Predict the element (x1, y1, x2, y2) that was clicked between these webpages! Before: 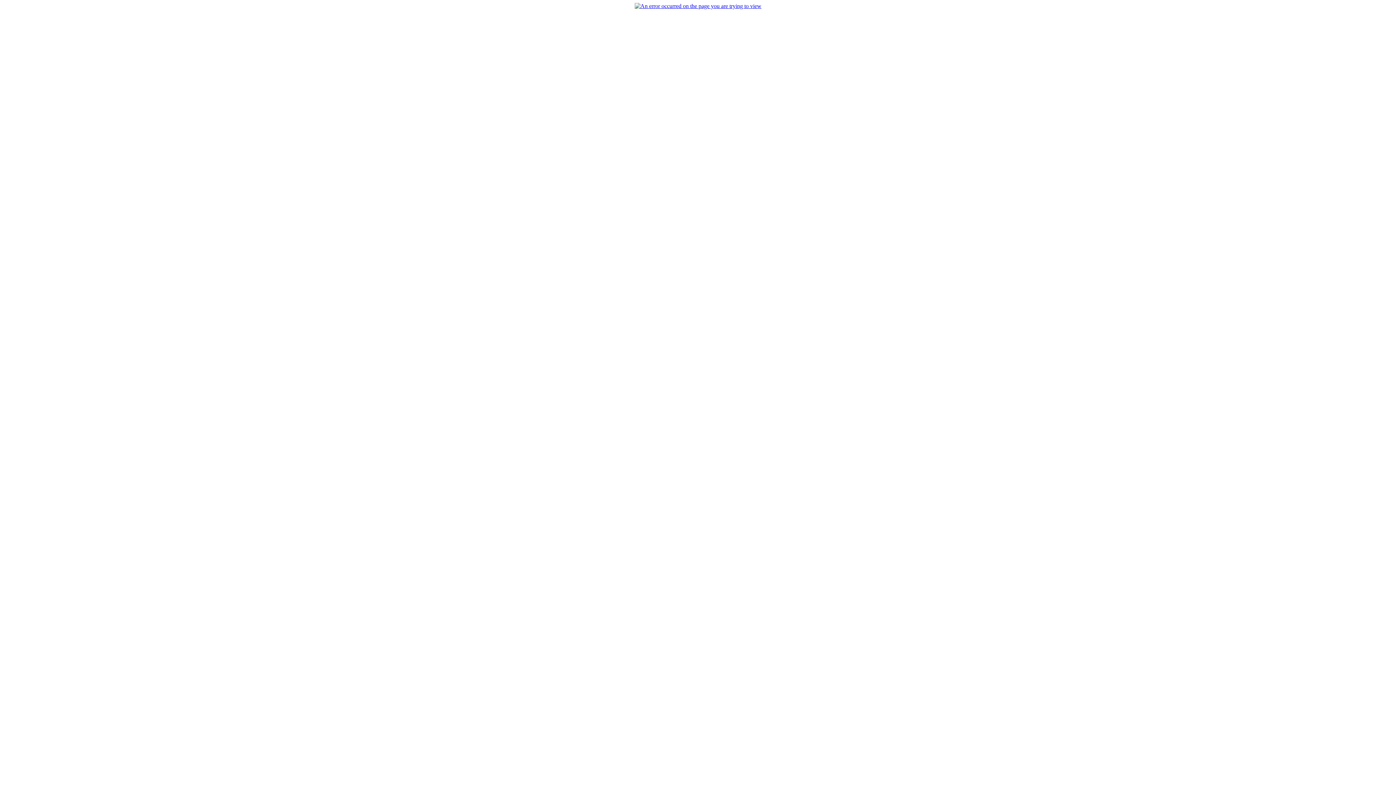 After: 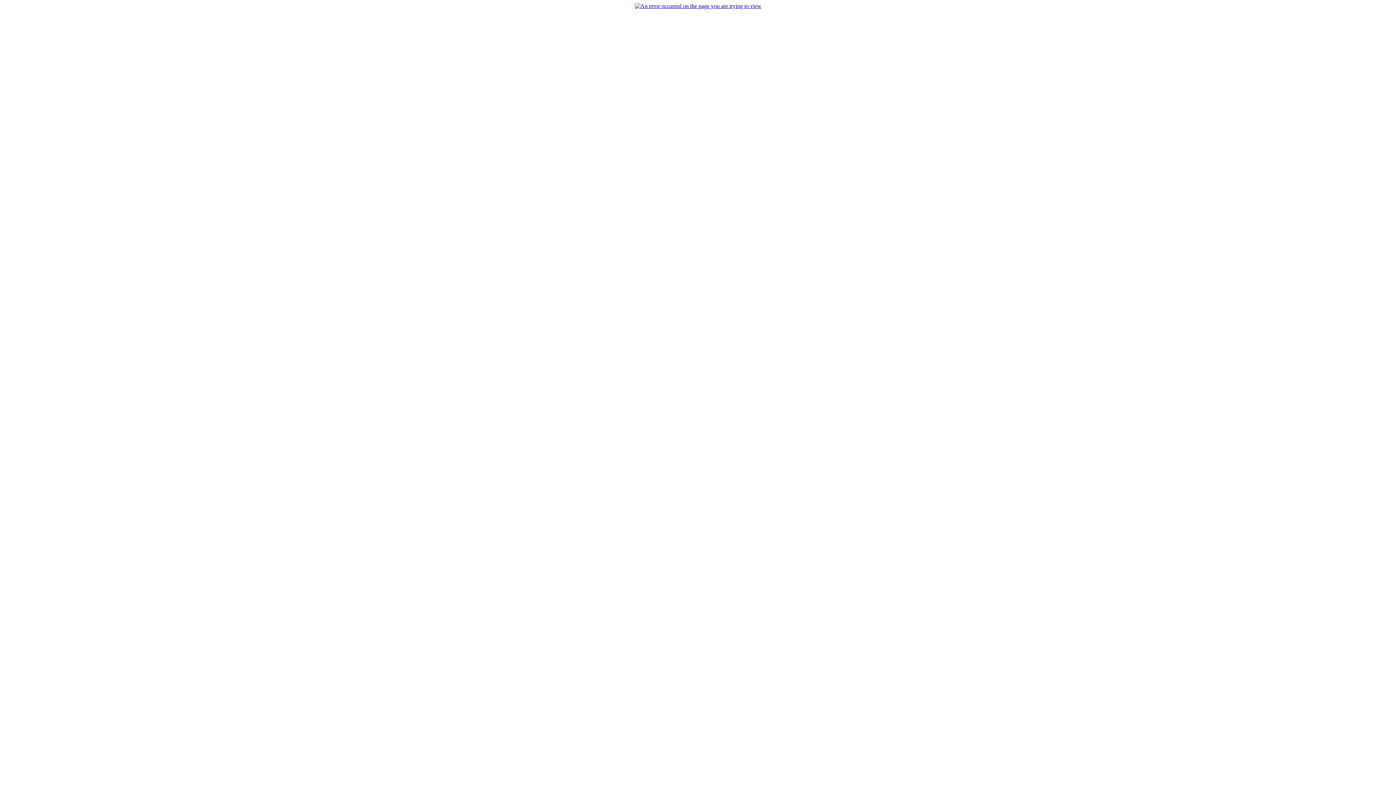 Action: bbox: (634, 2, 761, 9)